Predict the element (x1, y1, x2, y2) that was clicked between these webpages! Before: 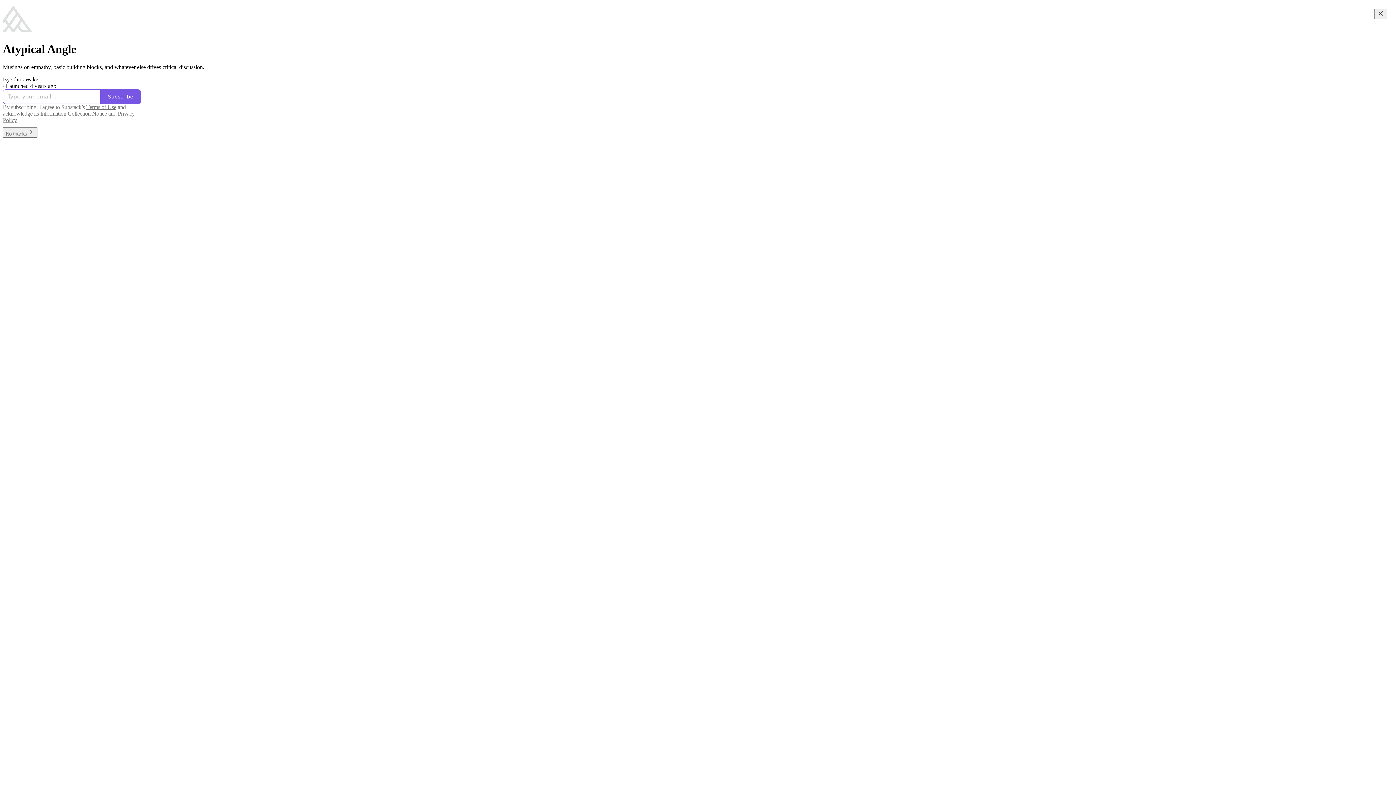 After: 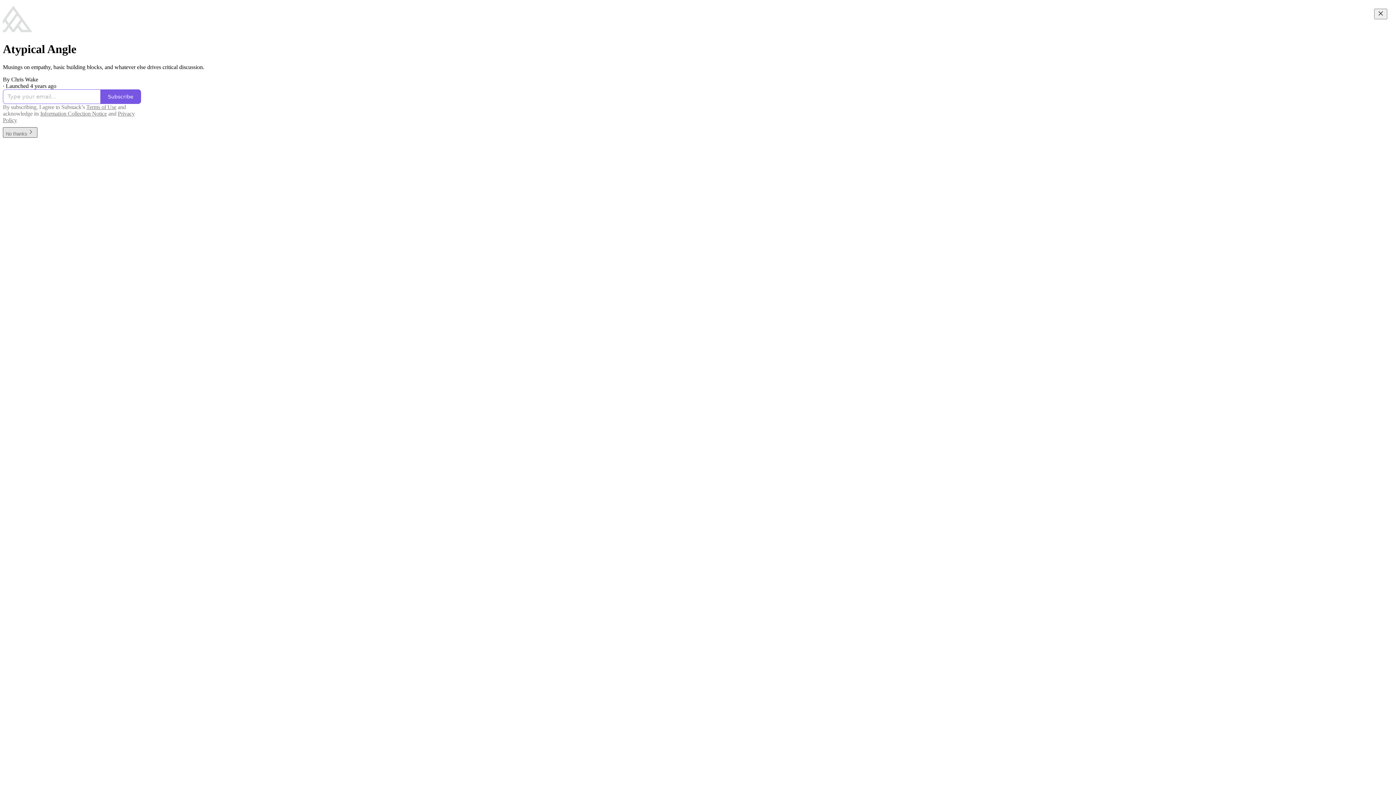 Action: bbox: (2, 127, 37, 137) label: No thanks